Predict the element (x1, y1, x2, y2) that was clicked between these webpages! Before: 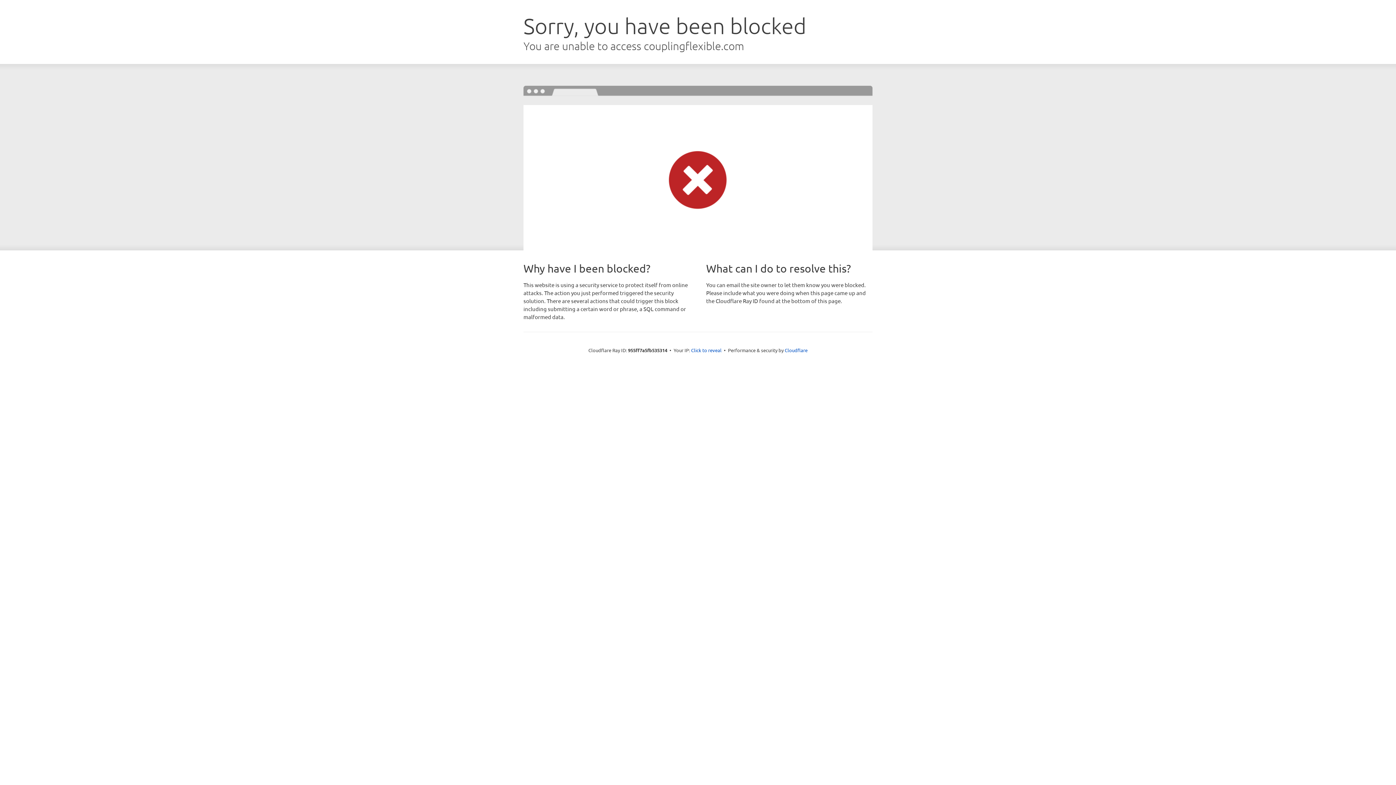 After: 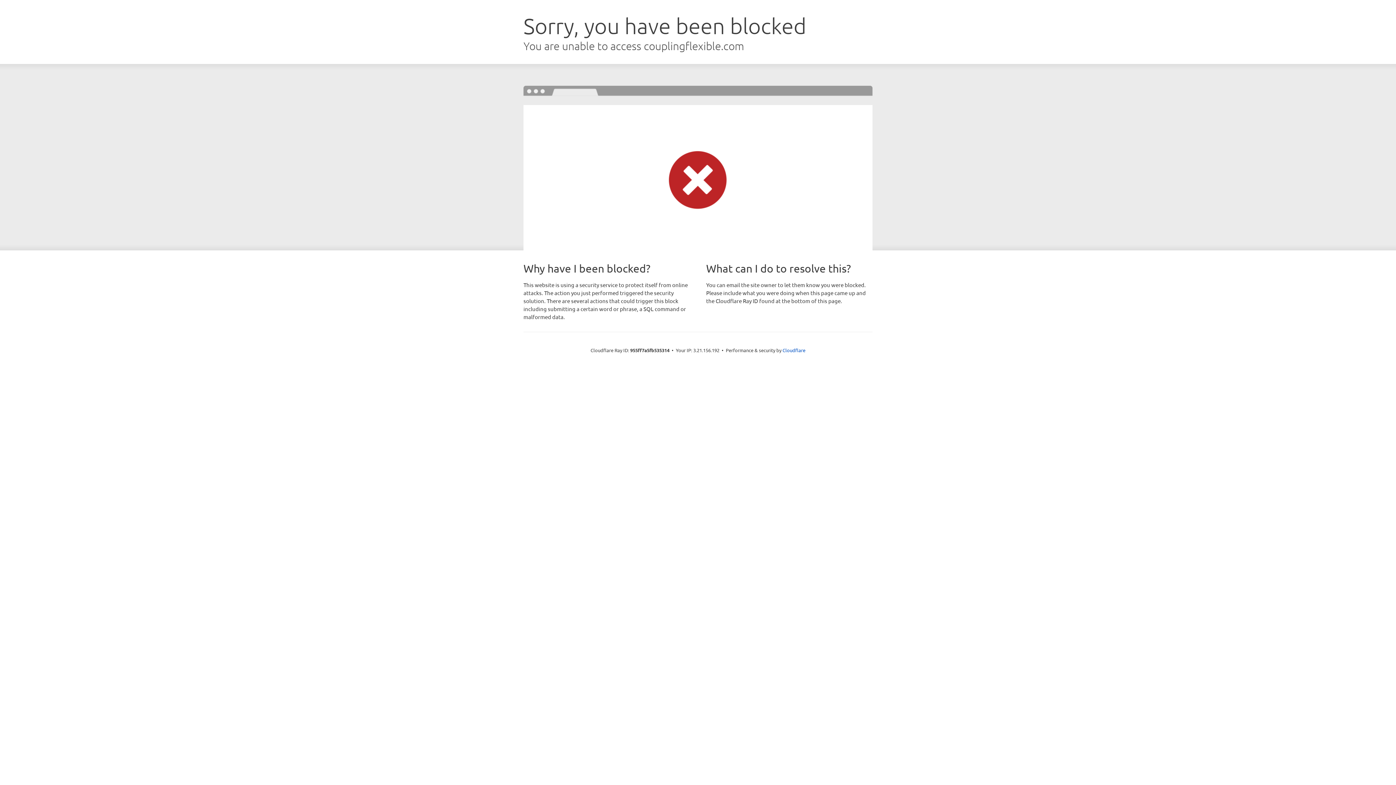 Action: bbox: (691, 346, 721, 353) label: Click to reveal